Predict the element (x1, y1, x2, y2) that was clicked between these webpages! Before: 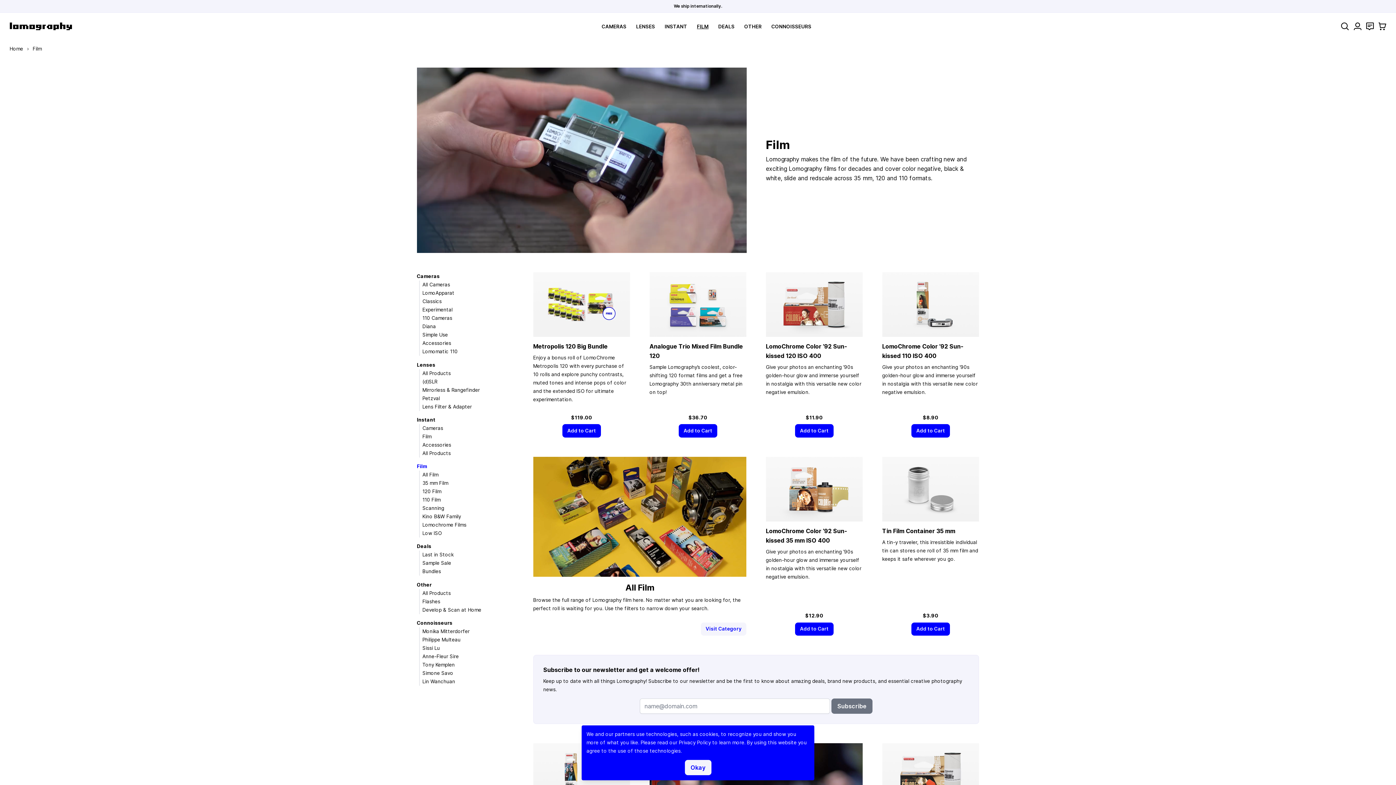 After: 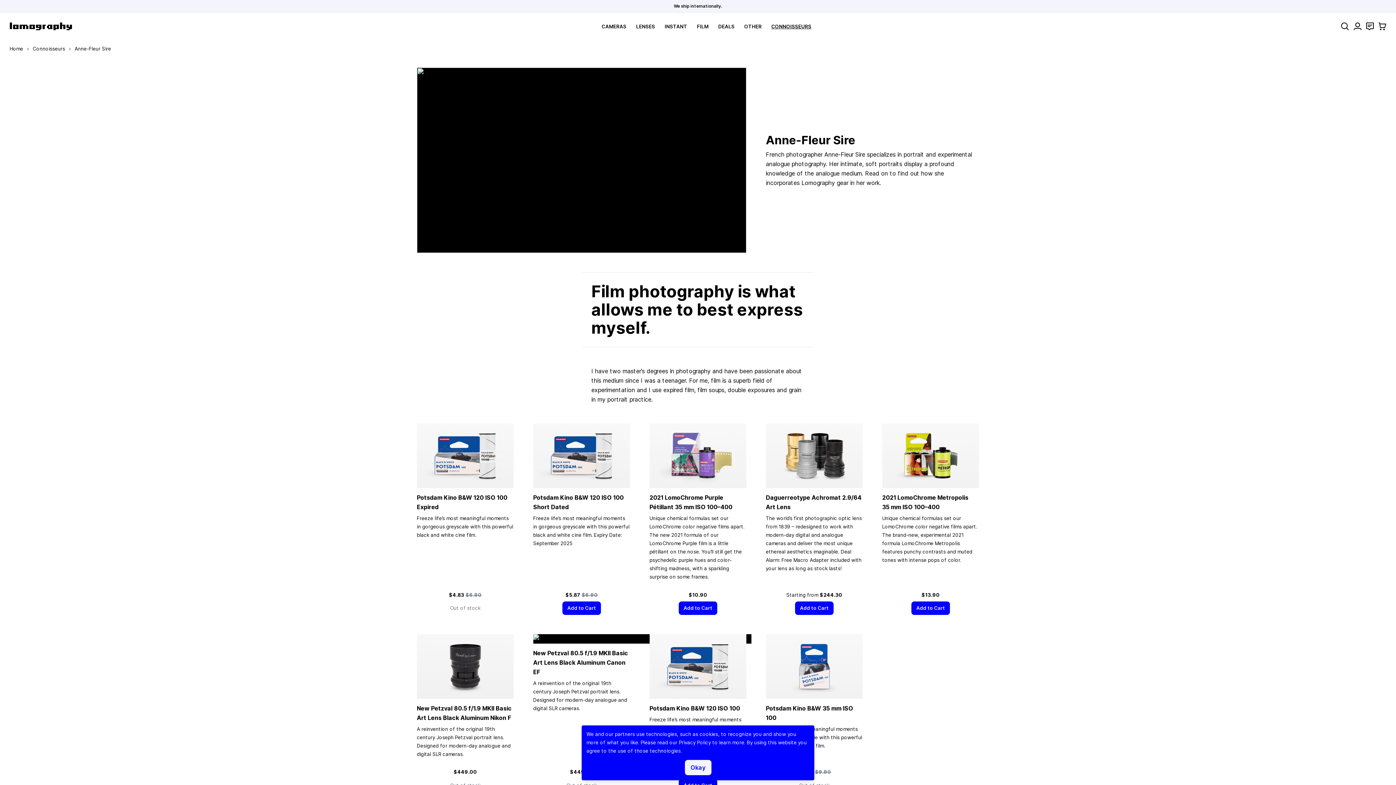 Action: label: Anne-Fleur Sire bbox: (422, 653, 458, 659)